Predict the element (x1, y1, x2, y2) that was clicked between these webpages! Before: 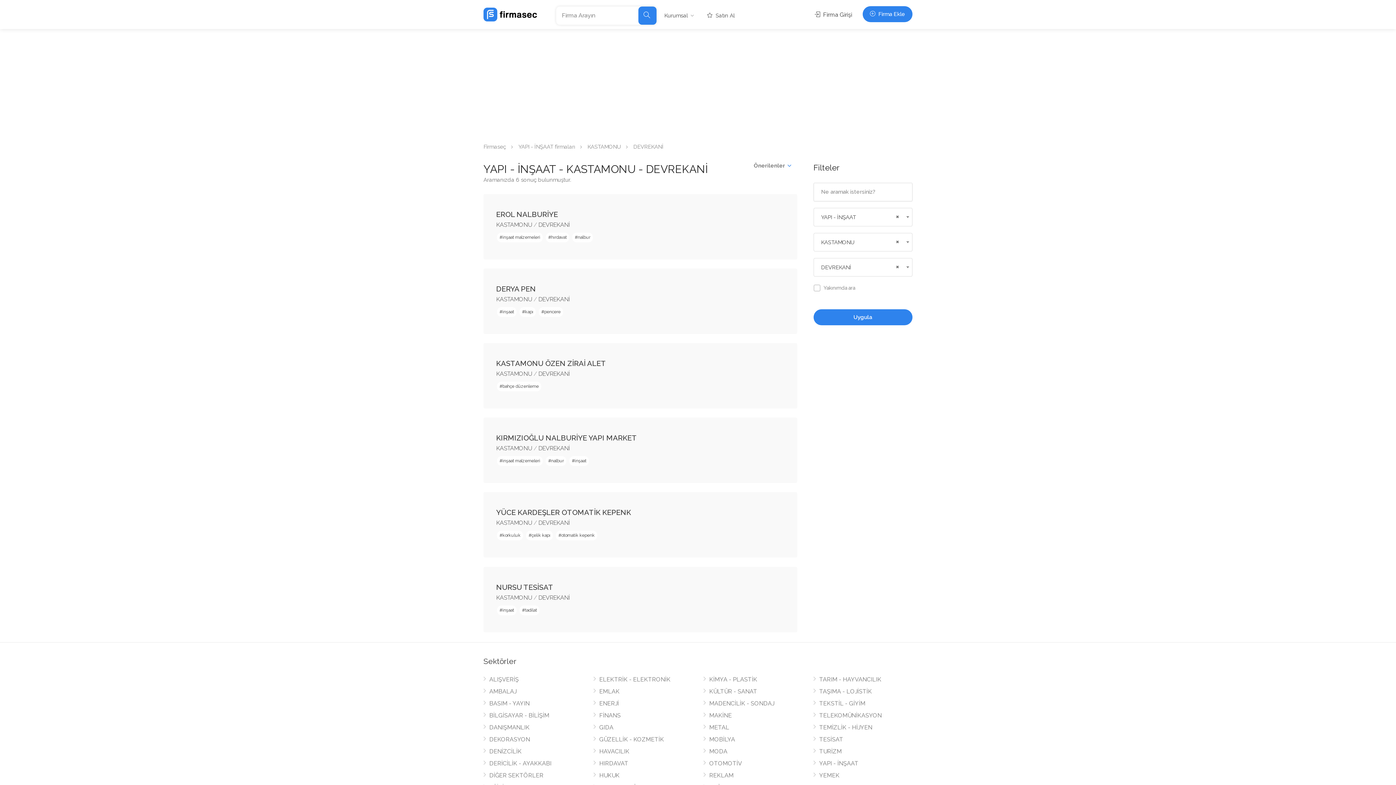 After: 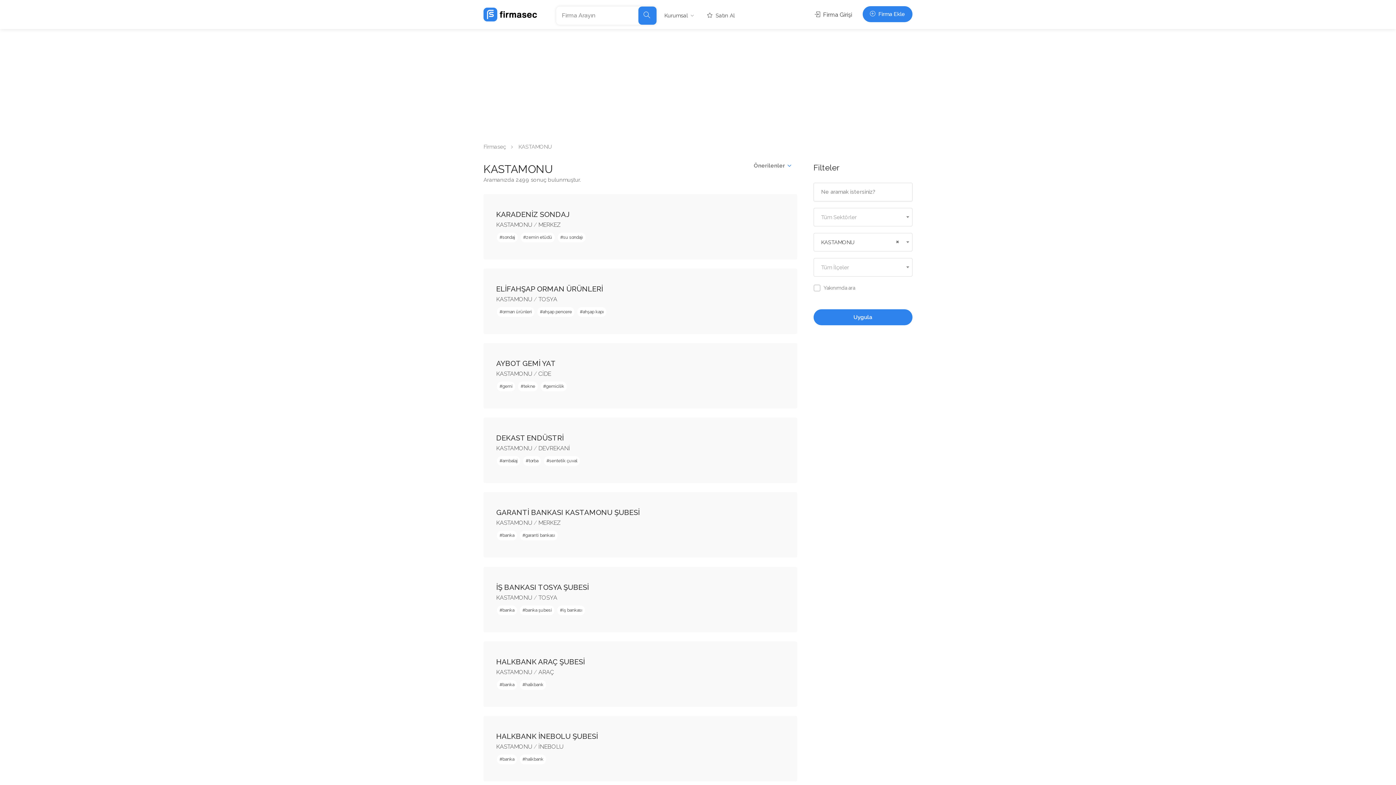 Action: label: KASTAMONU bbox: (496, 370, 532, 377)